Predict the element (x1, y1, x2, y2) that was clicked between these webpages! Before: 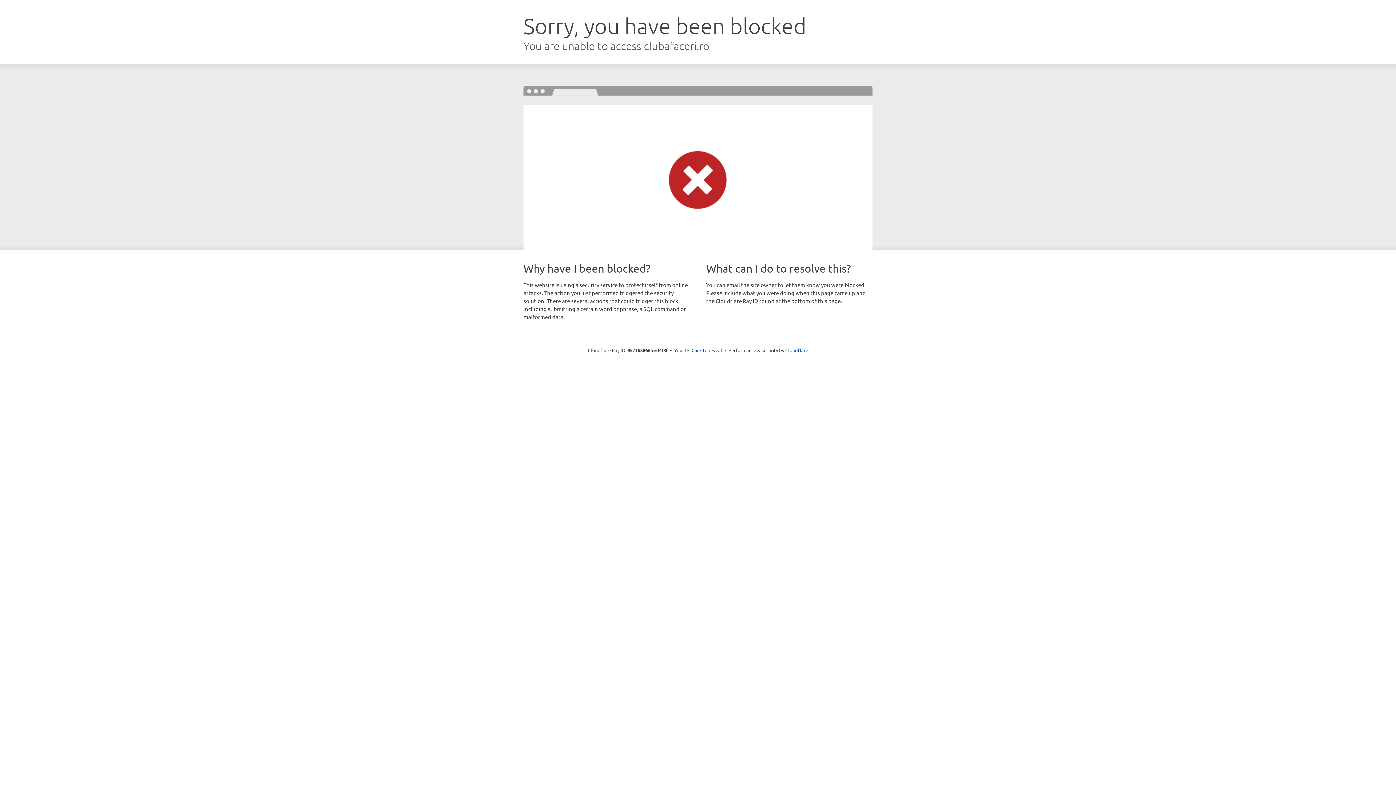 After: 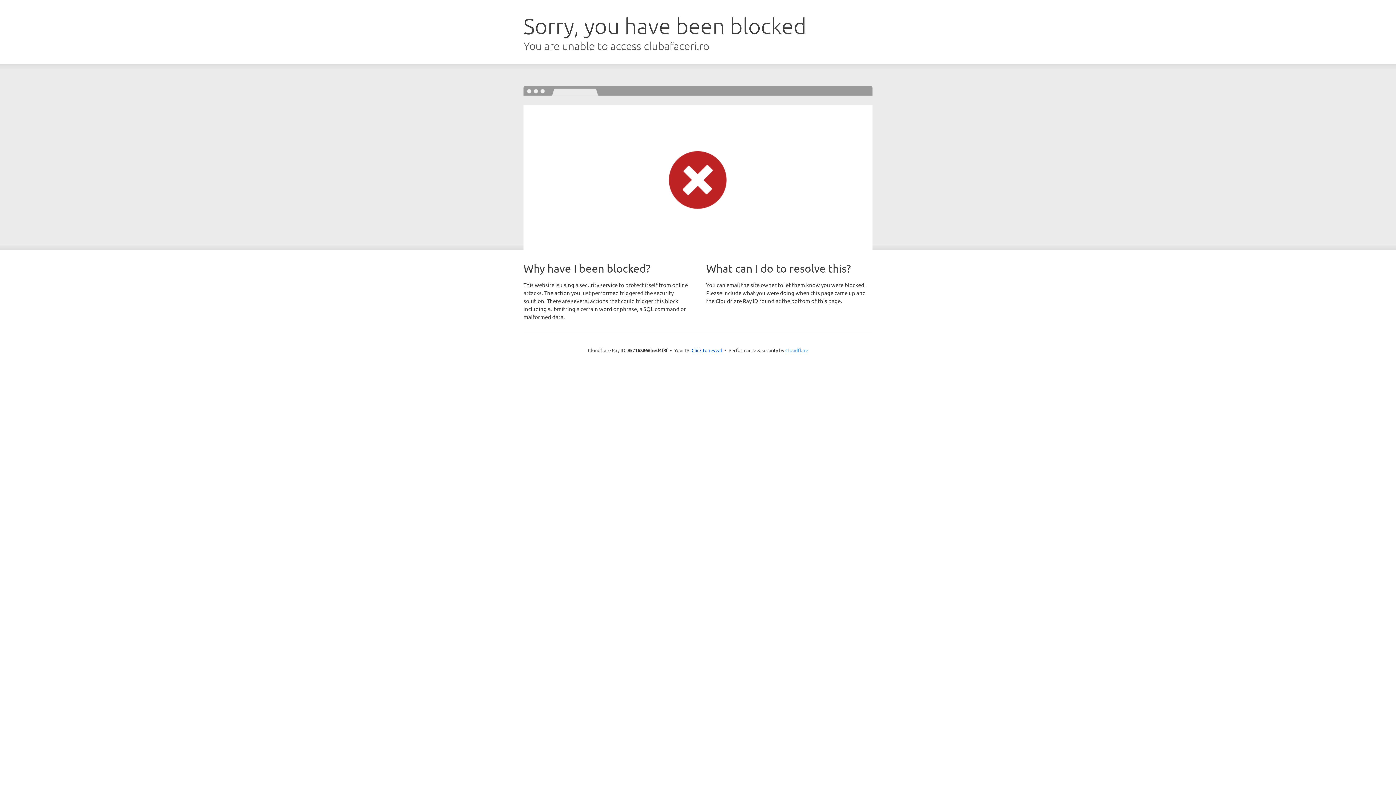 Action: label: Cloudflare bbox: (785, 347, 808, 353)